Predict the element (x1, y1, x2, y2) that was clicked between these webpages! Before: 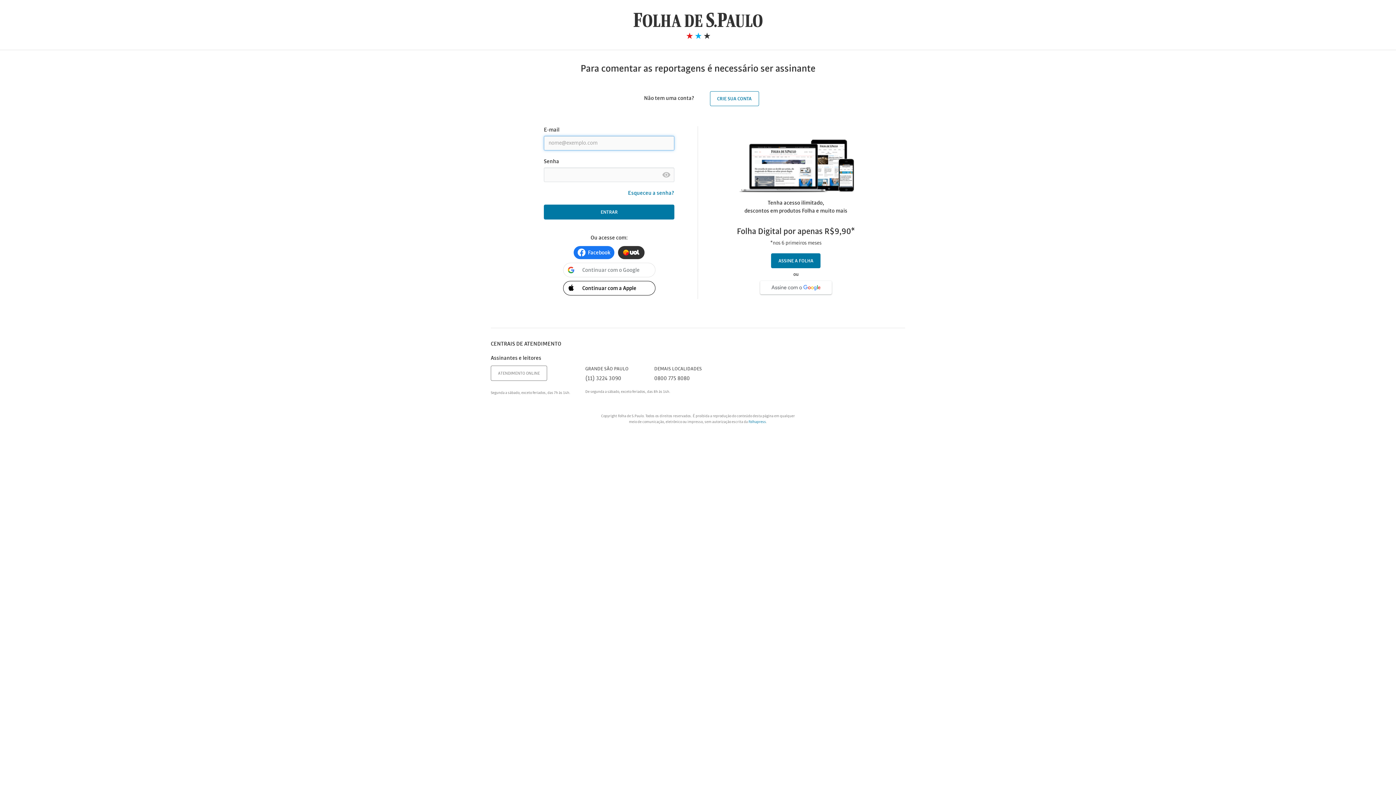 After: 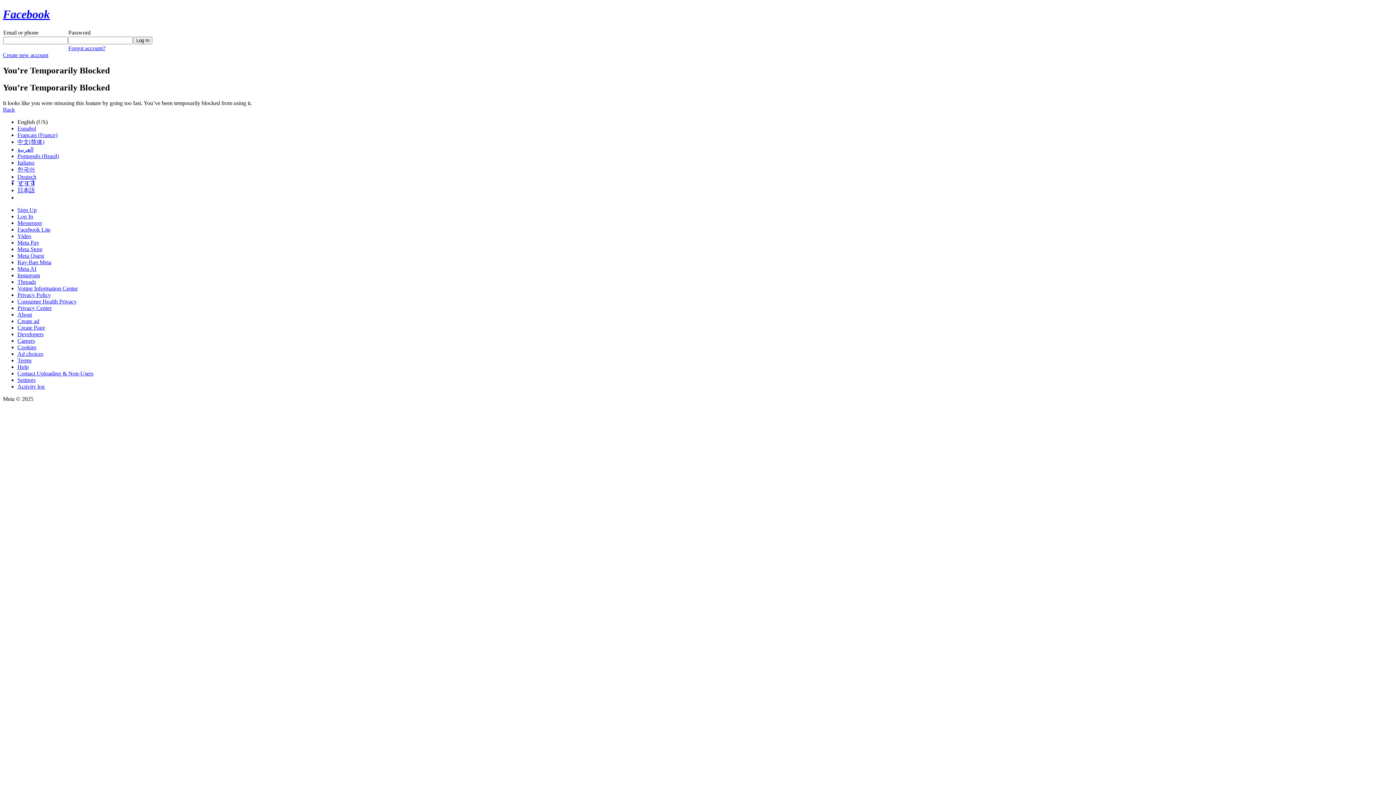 Action: bbox: (573, 246, 614, 259) label: Facebook